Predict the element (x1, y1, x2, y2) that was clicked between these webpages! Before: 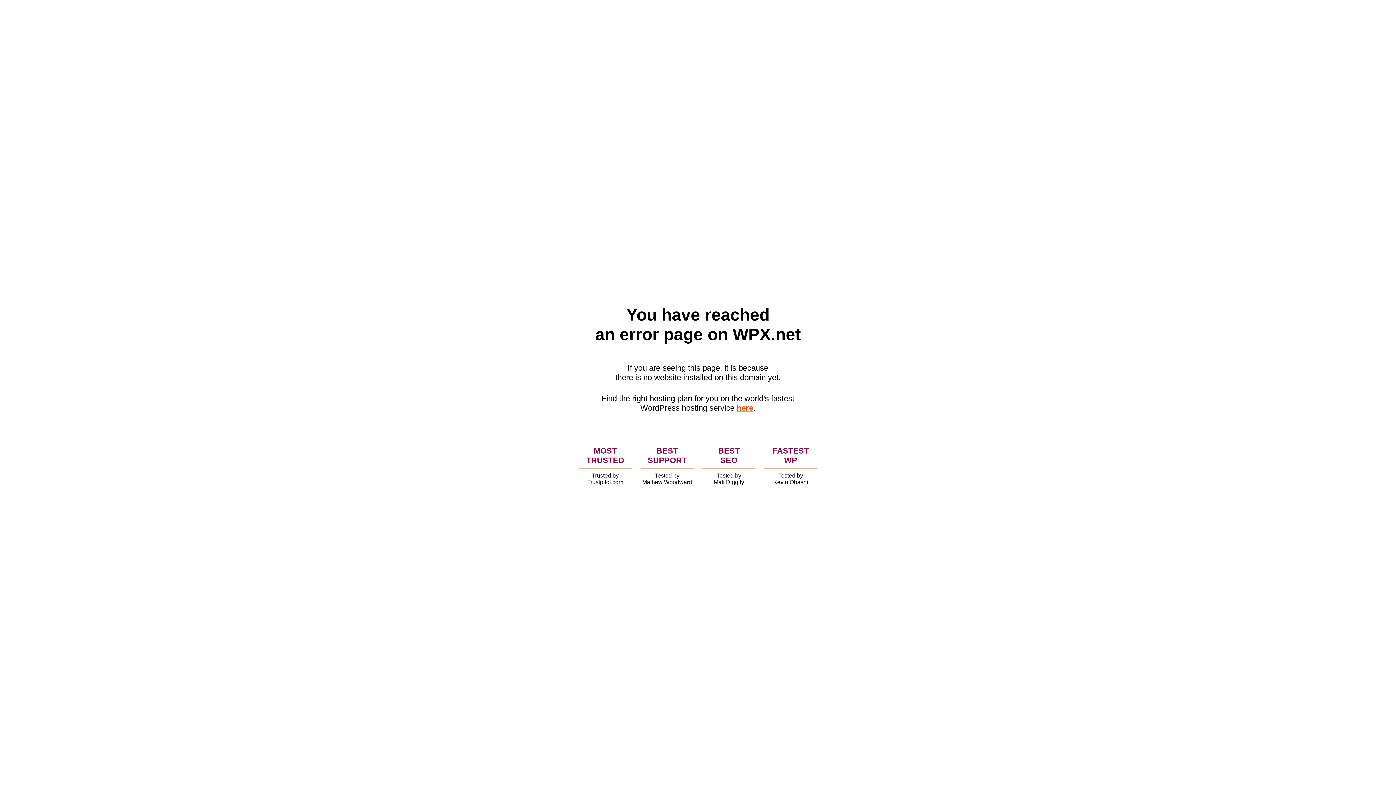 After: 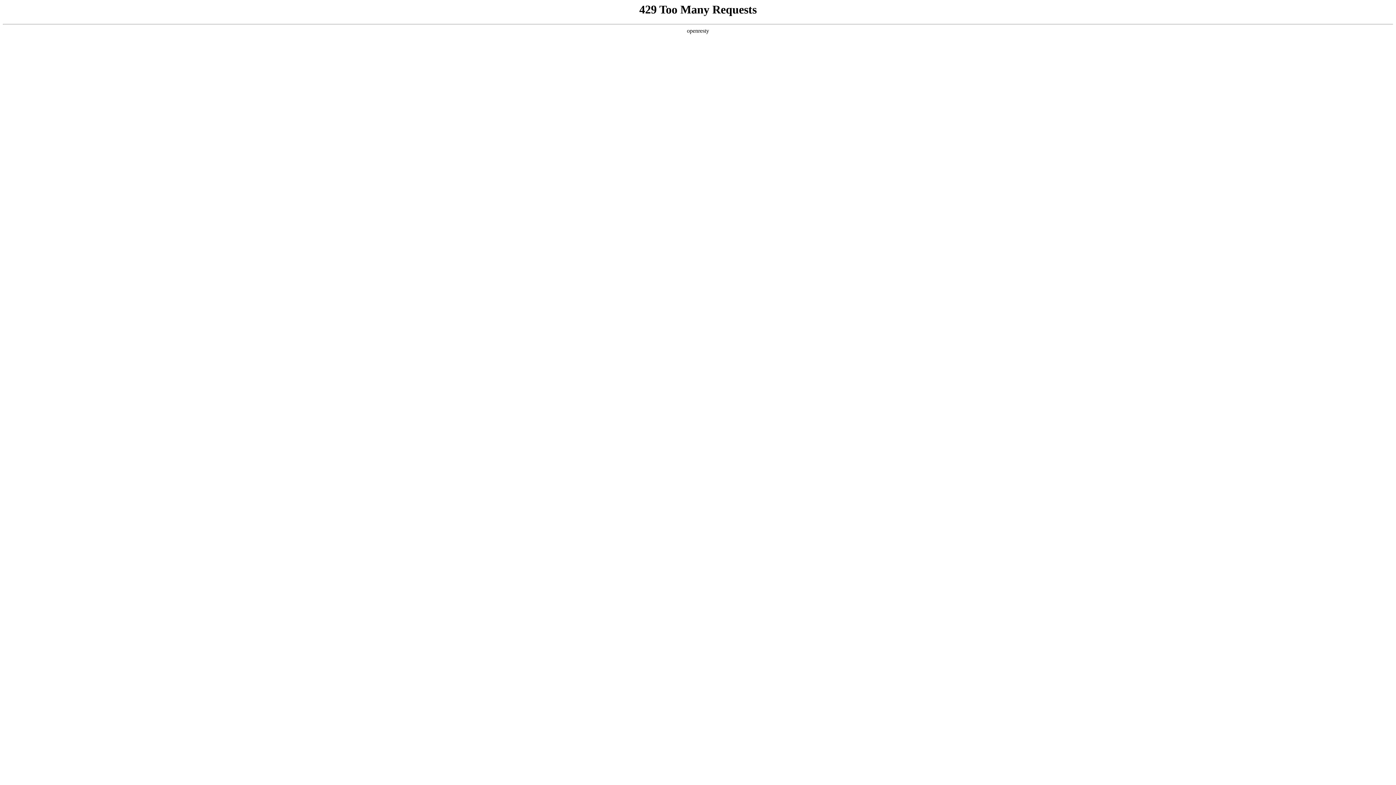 Action: bbox: (736, 403, 753, 412) label: here